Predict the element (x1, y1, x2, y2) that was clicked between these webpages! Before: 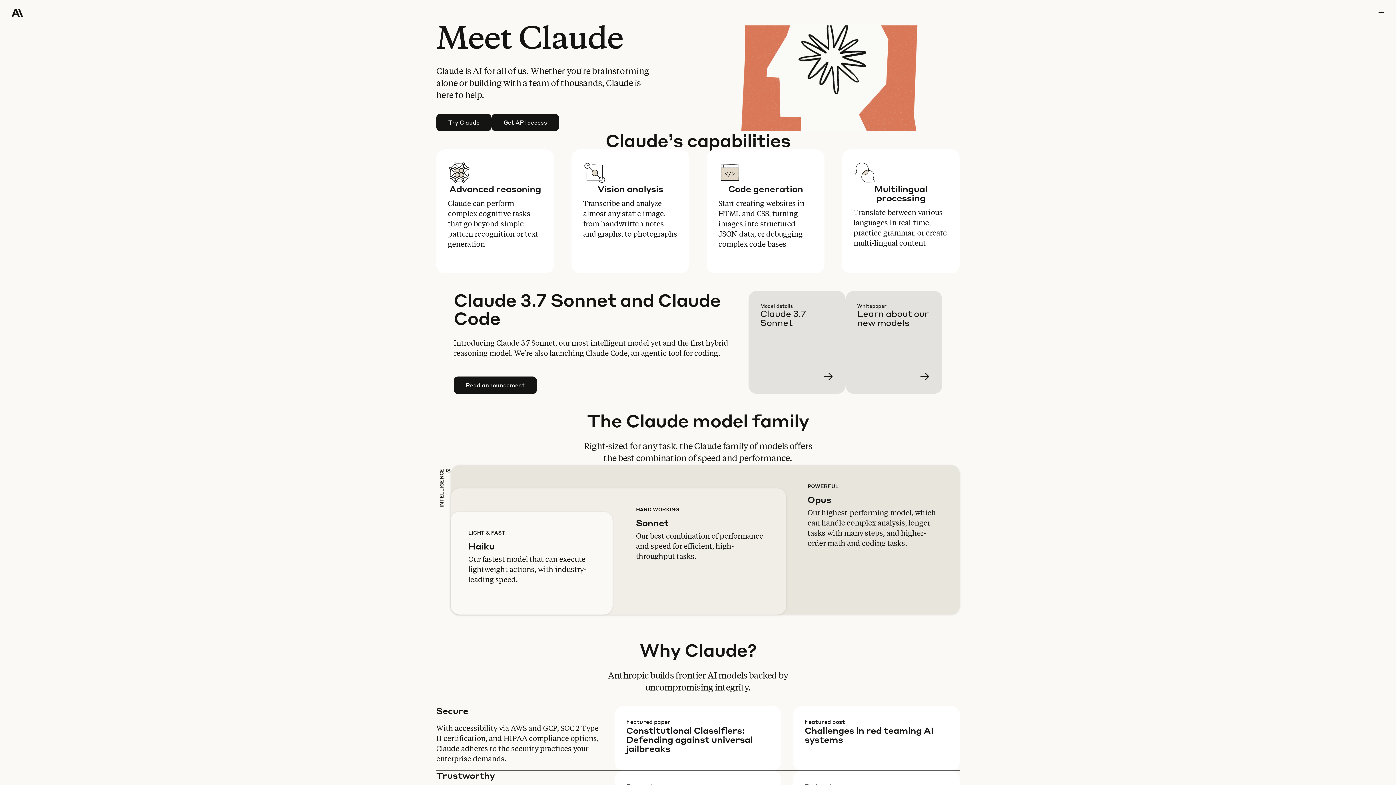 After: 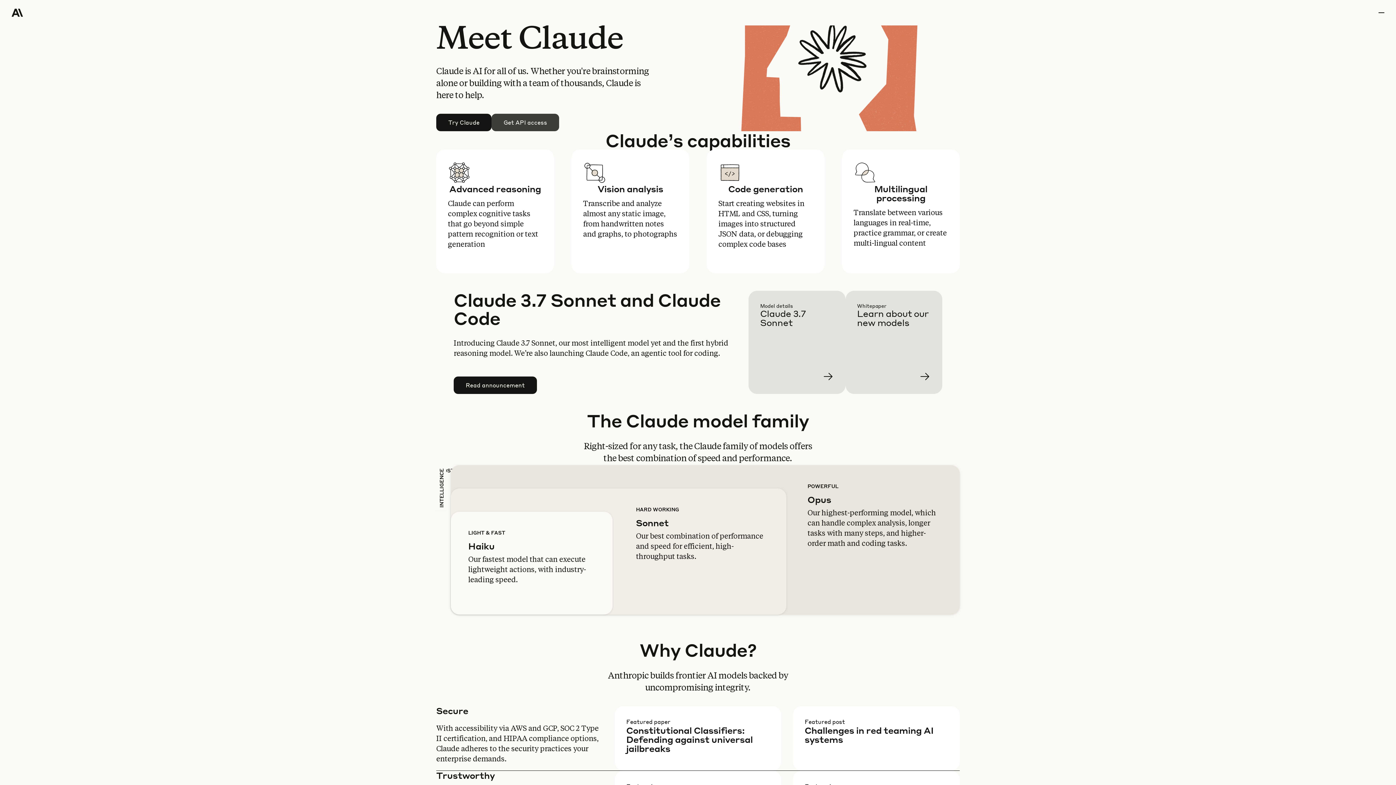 Action: bbox: (492, 114, 558, 130) label: Get API access